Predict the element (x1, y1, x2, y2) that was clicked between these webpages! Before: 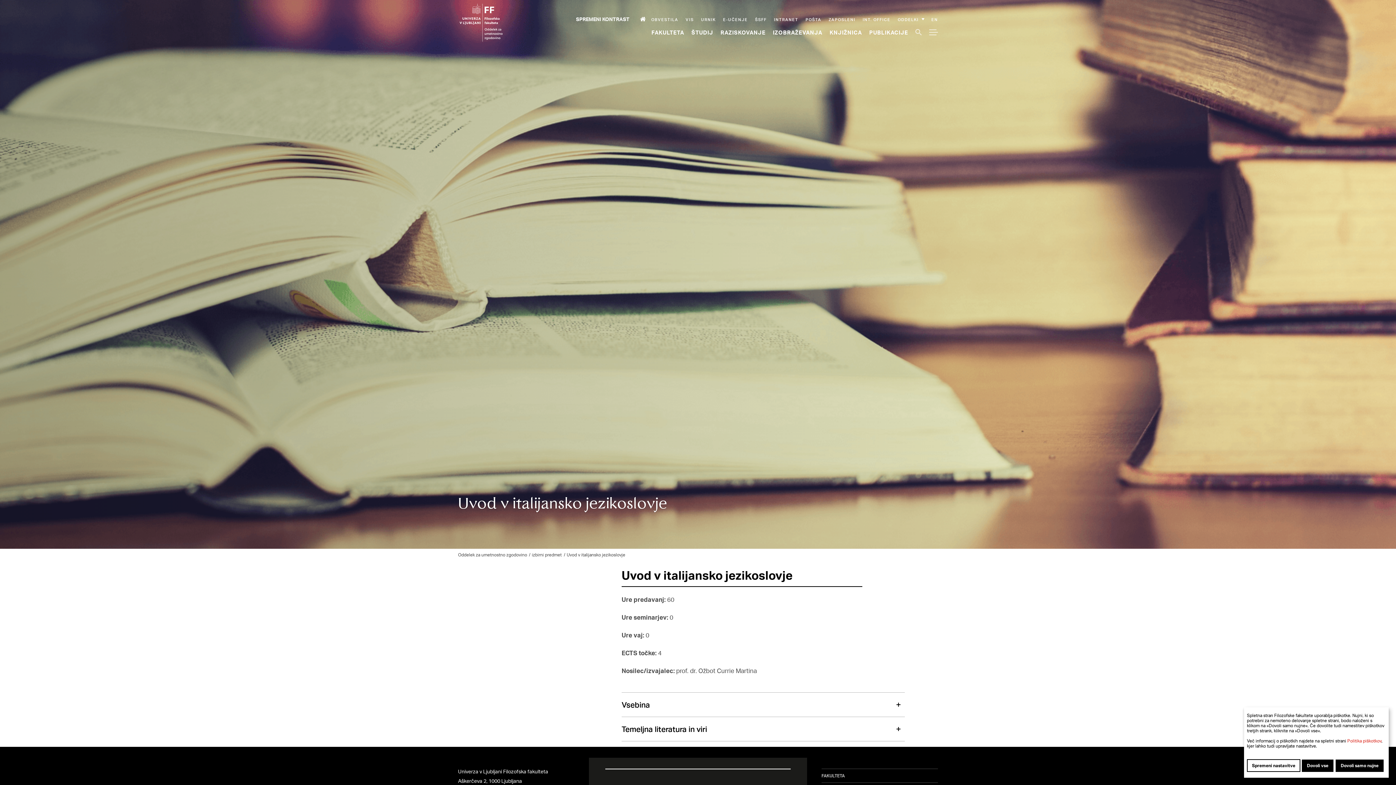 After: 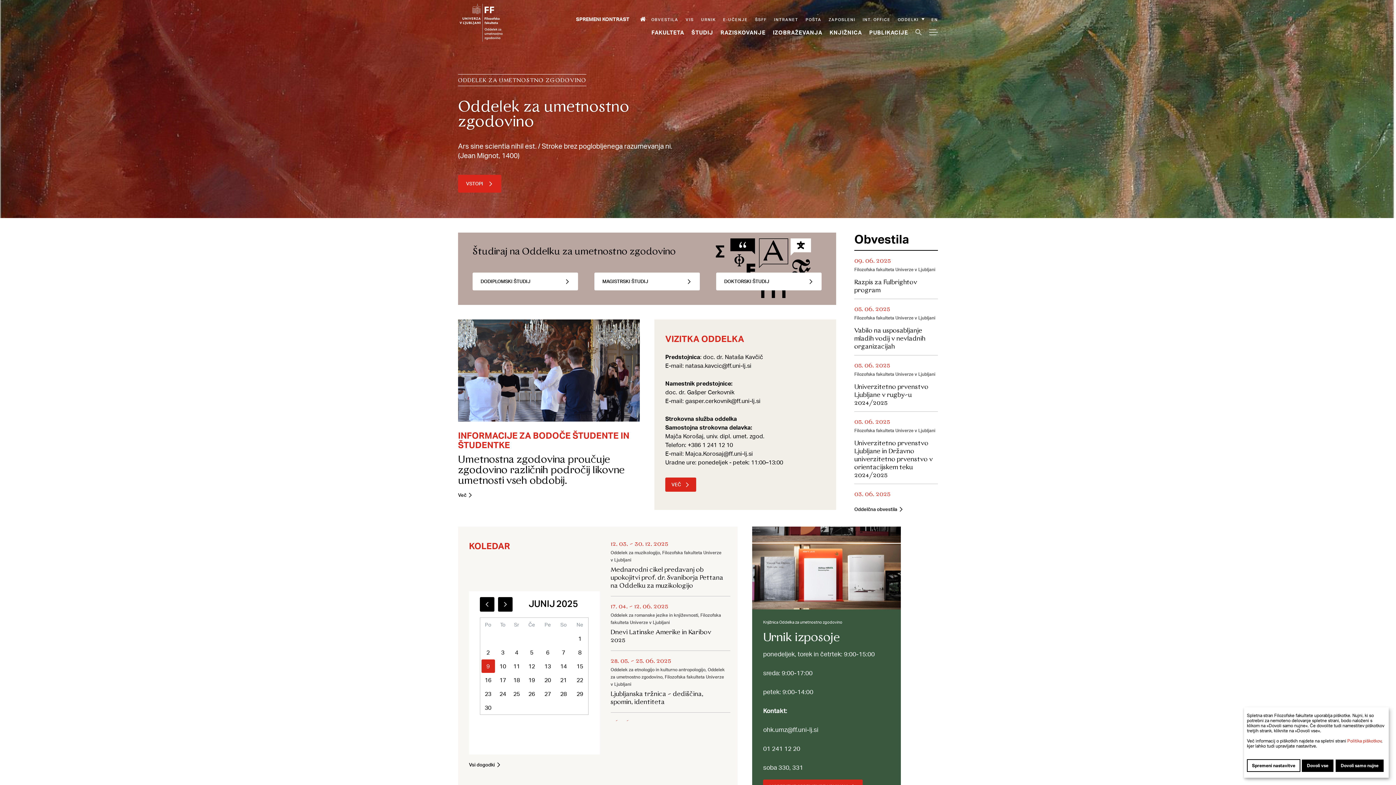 Action: label: ff.uni-lj.si bbox: (458, 3, 551, 49)